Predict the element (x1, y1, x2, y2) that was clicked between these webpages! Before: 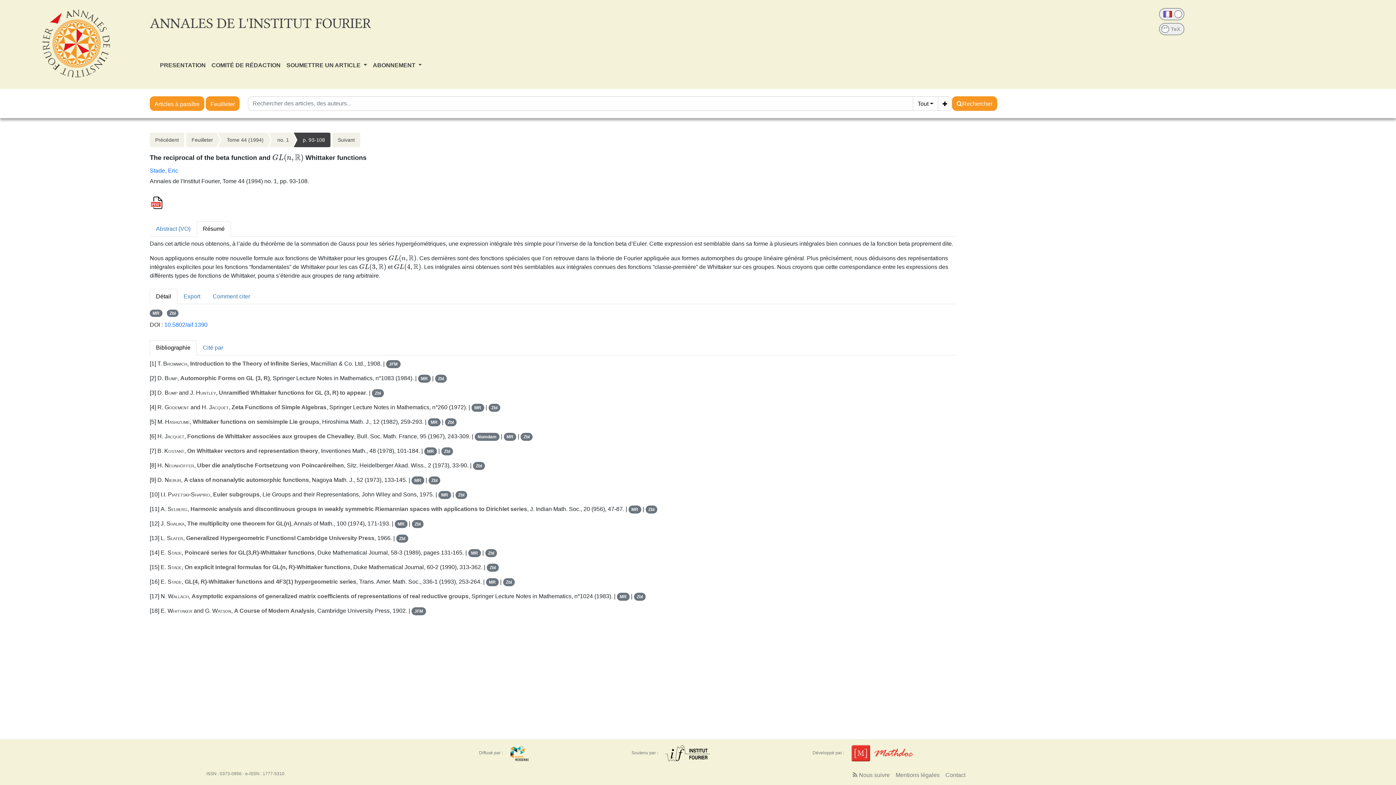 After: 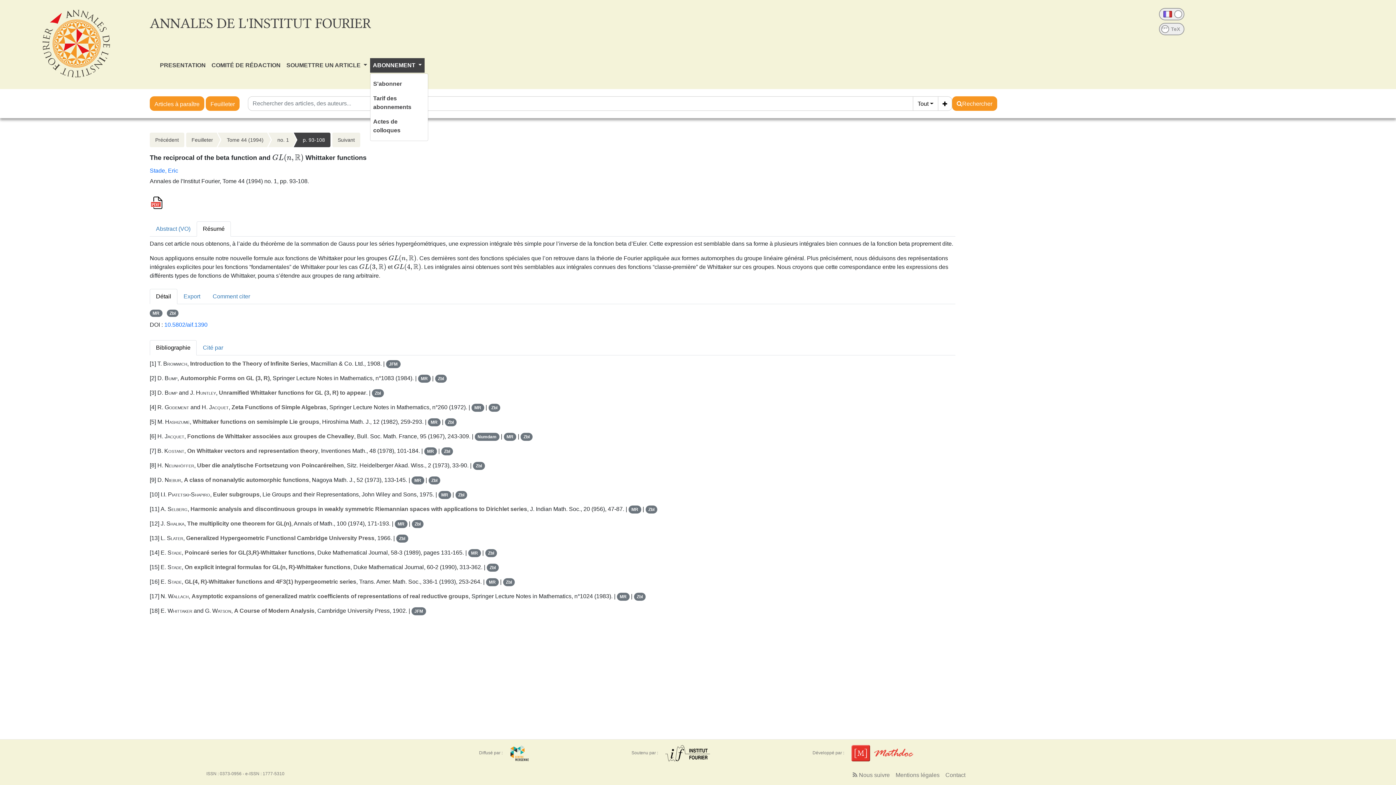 Action: bbox: (370, 58, 424, 72) label: ABONNEMENT 